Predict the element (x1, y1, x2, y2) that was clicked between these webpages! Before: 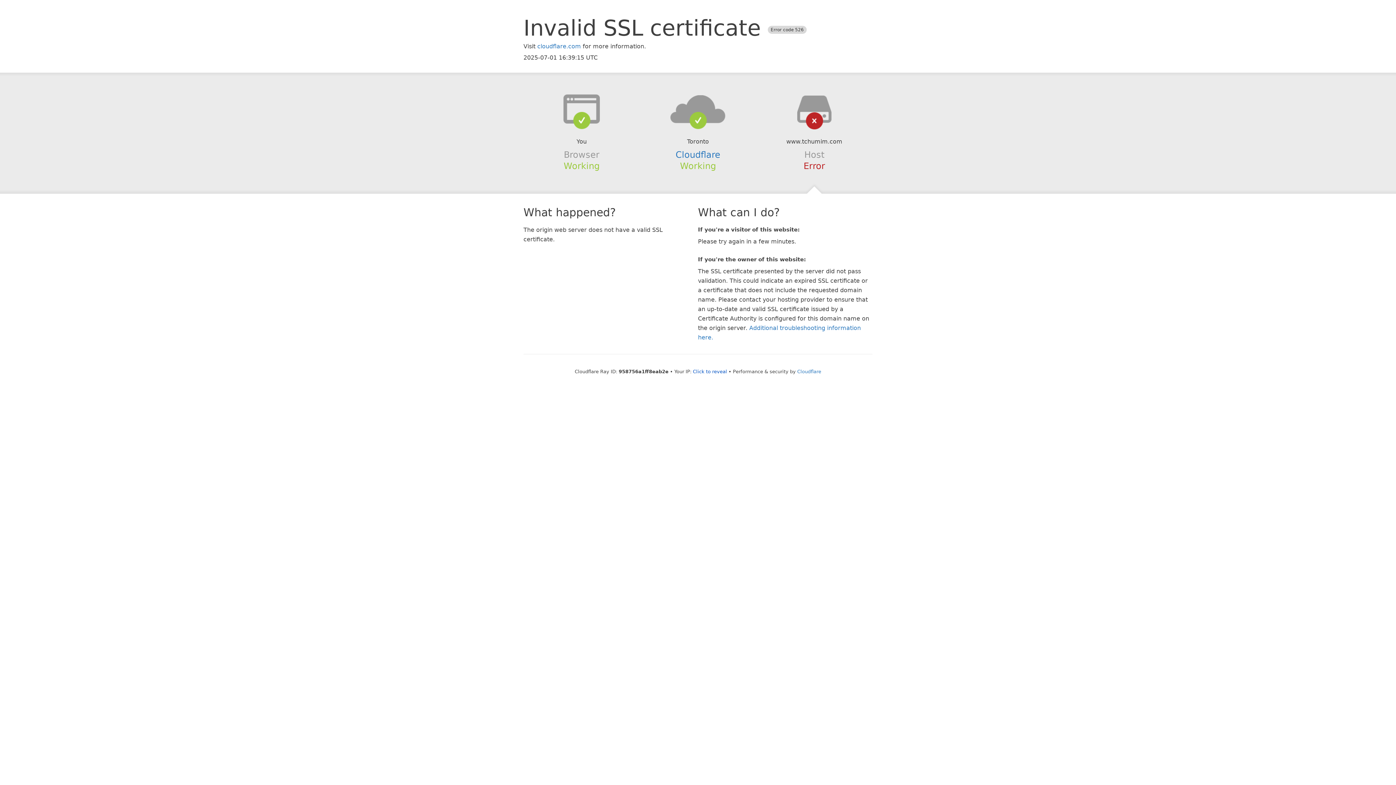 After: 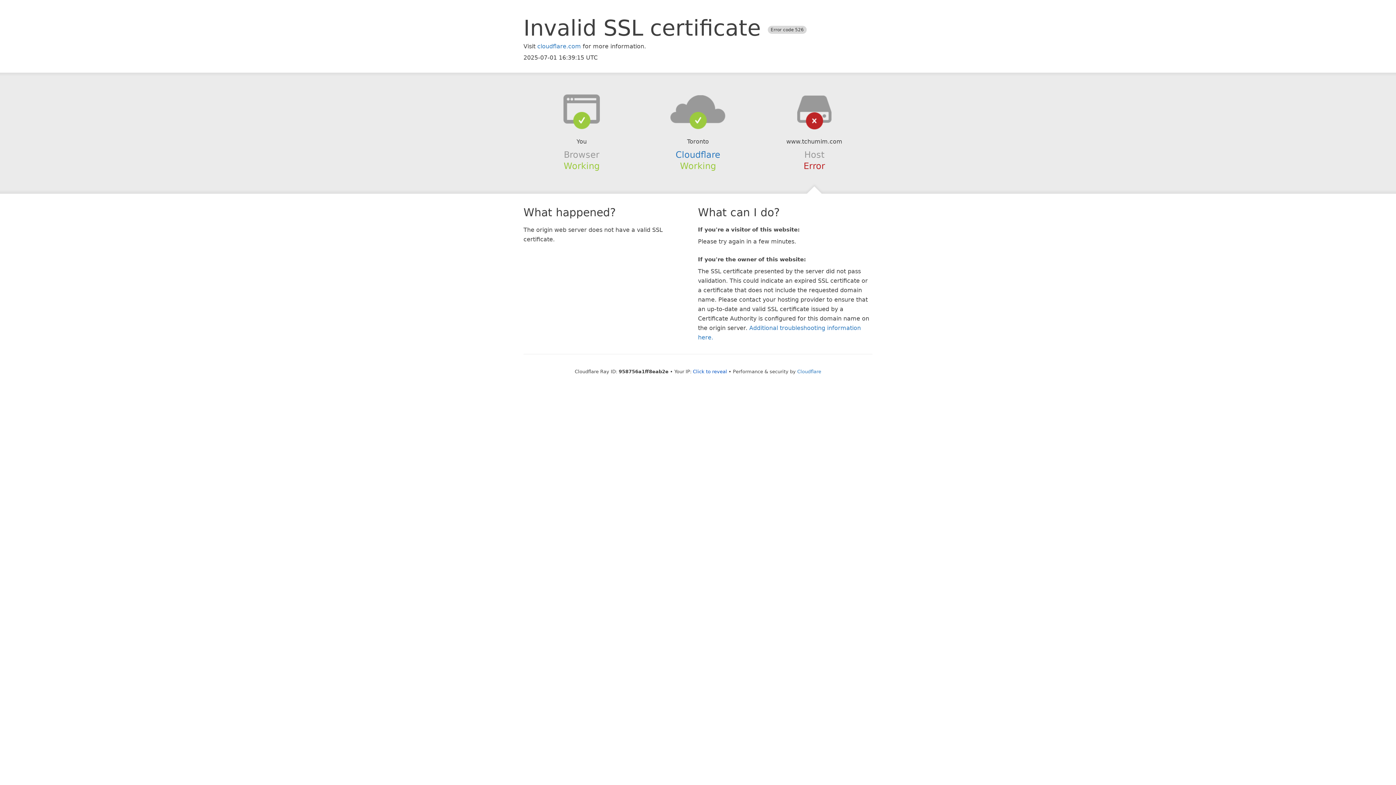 Action: bbox: (639, 94, 756, 123)